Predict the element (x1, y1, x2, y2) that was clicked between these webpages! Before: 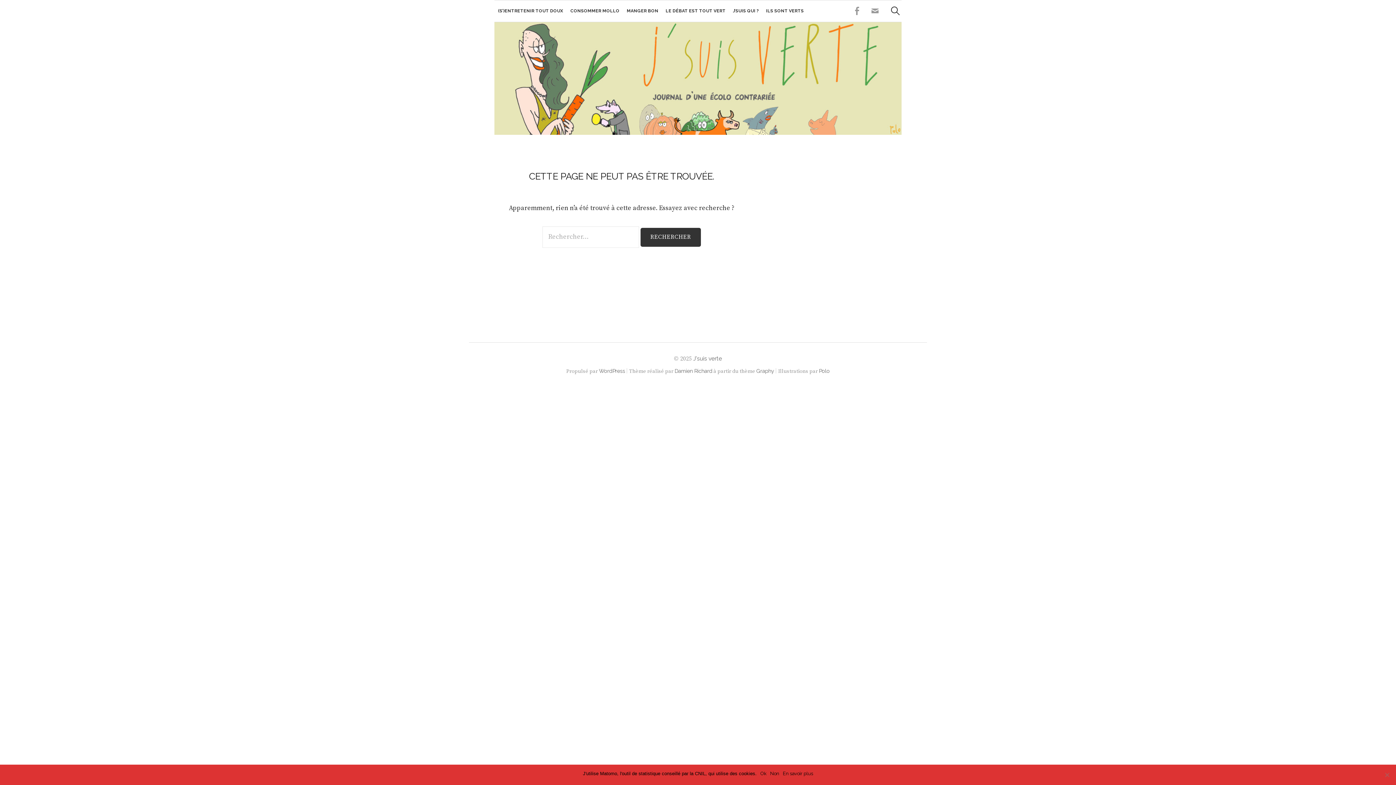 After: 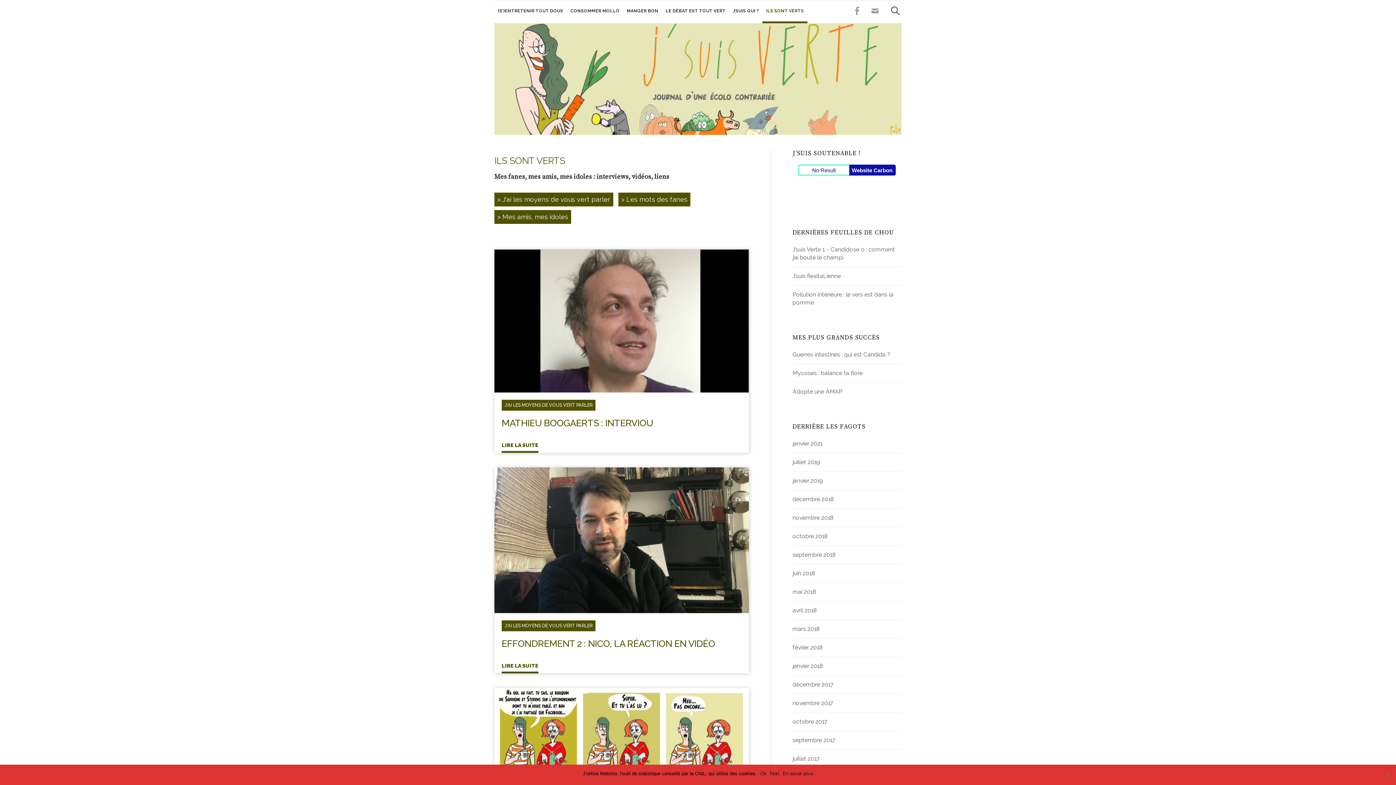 Action: bbox: (762, 0, 807, 21) label: ILS SONT VERTS